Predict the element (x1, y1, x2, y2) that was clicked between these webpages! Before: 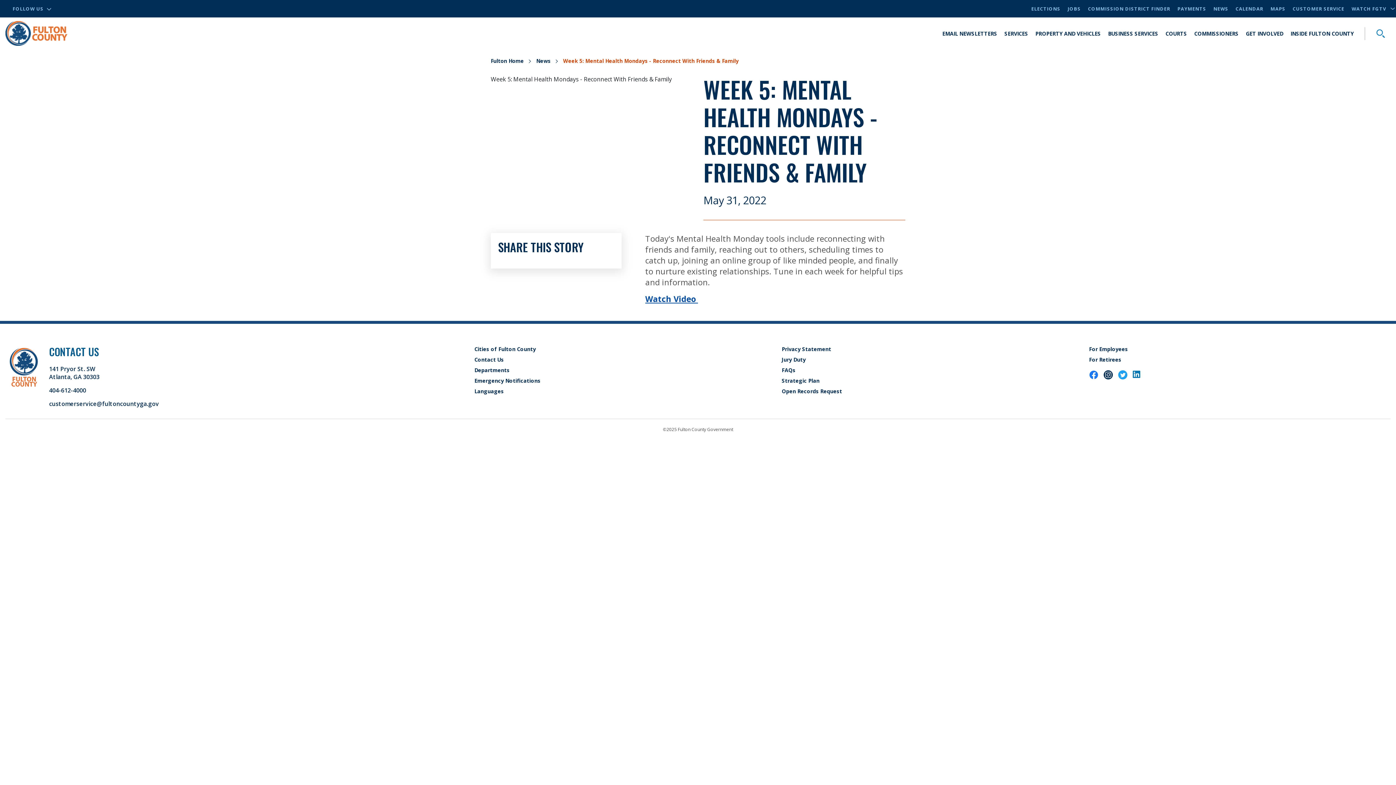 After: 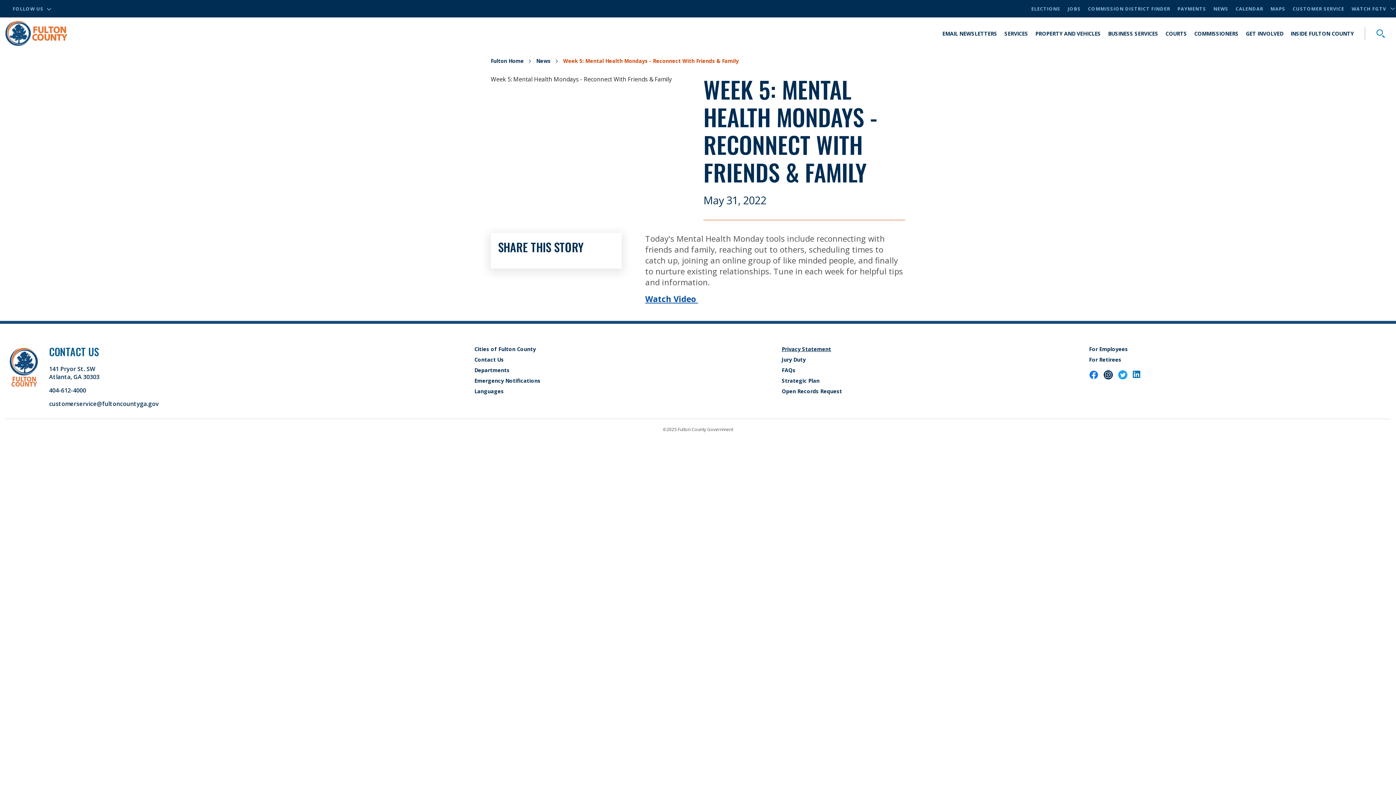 Action: bbox: (781, 345, 831, 352) label: Privacy Statement